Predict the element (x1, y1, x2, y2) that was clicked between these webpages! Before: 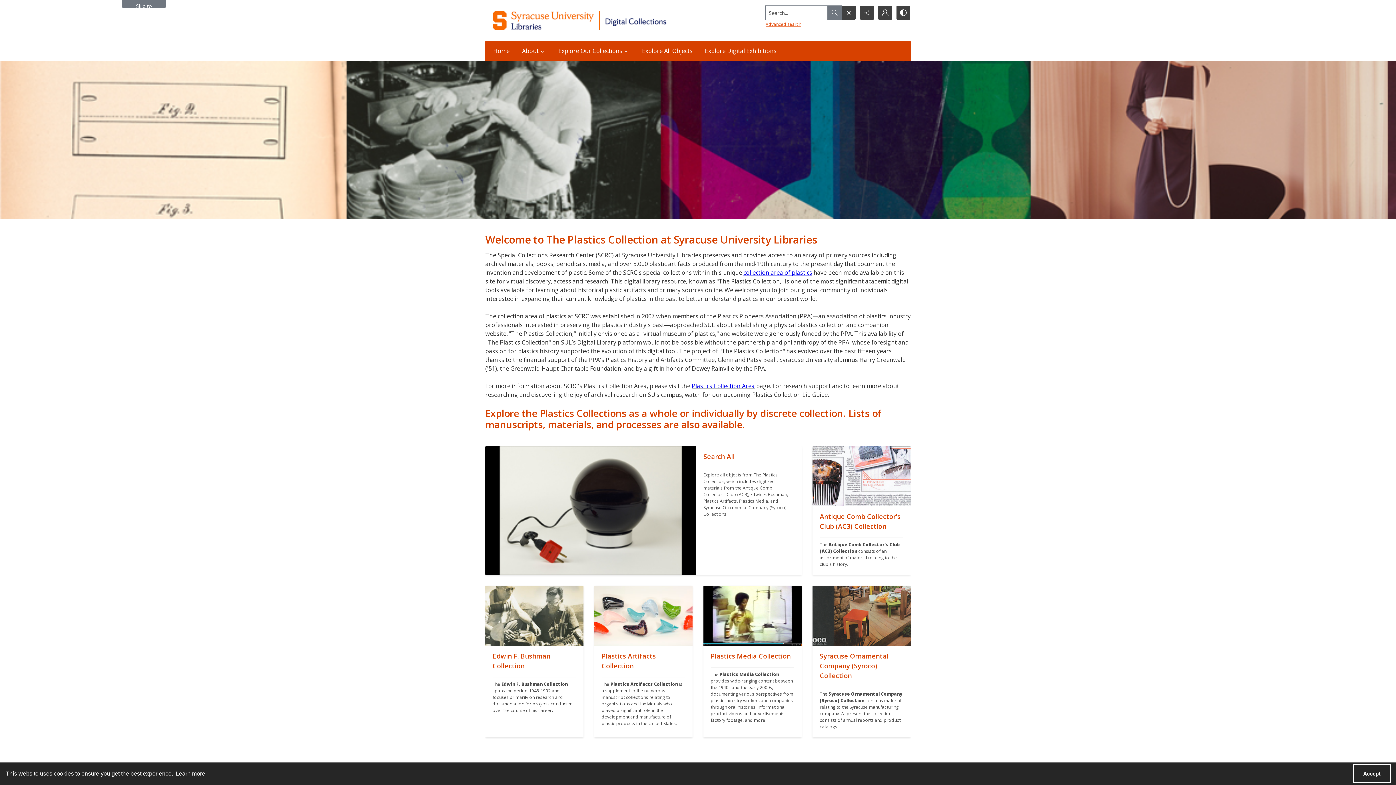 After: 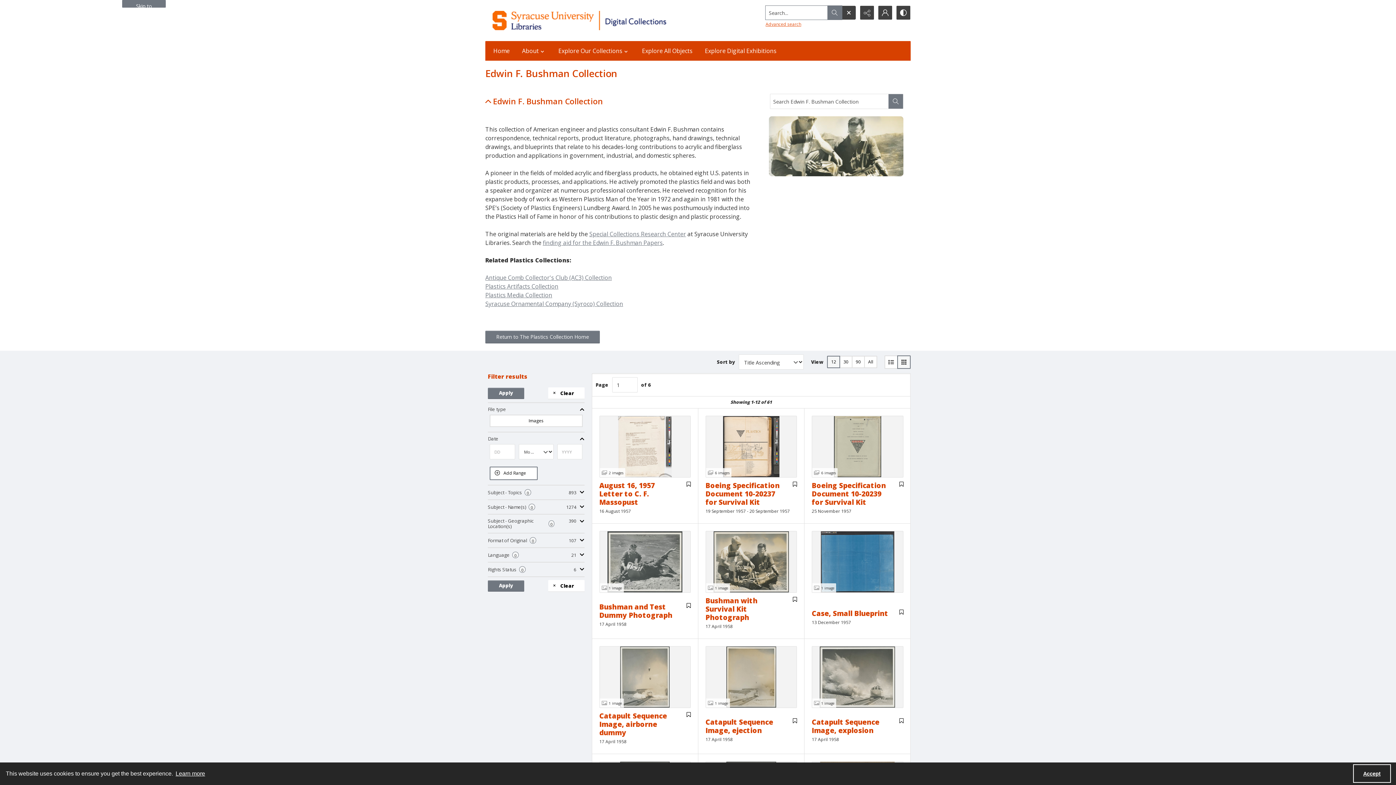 Action: label: "" bbox: (485, 646, 583, 737)